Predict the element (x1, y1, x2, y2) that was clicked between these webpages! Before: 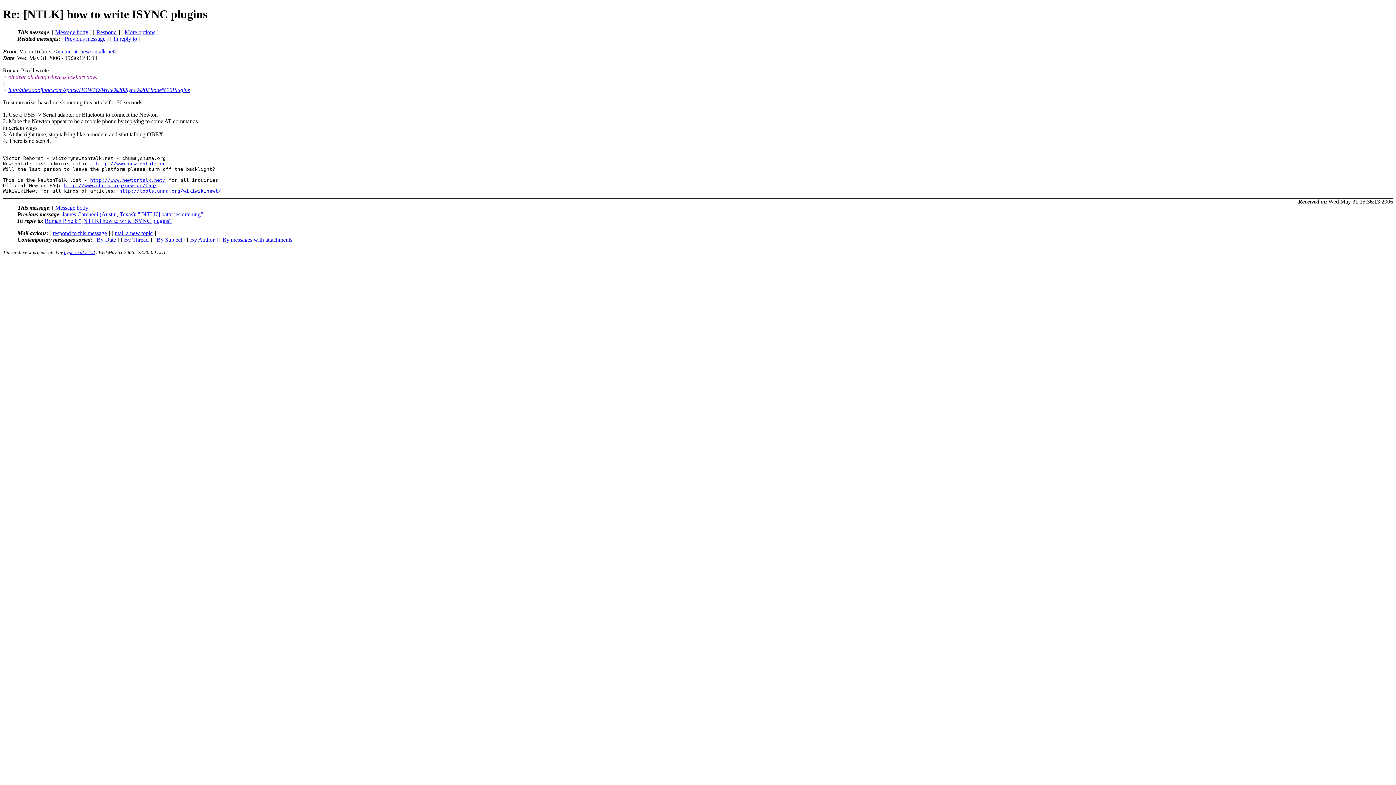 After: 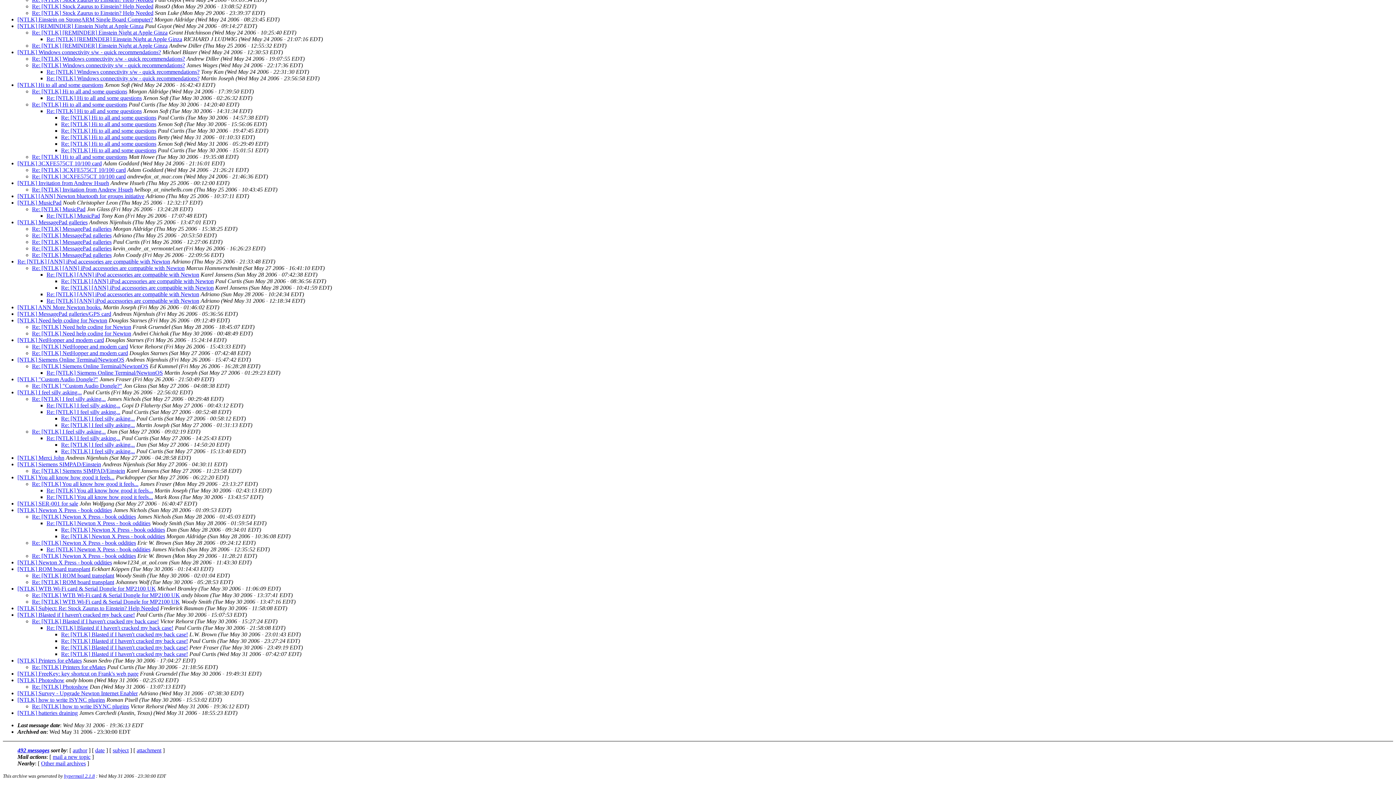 Action: bbox: (124, 236, 148, 242) label: By Thread